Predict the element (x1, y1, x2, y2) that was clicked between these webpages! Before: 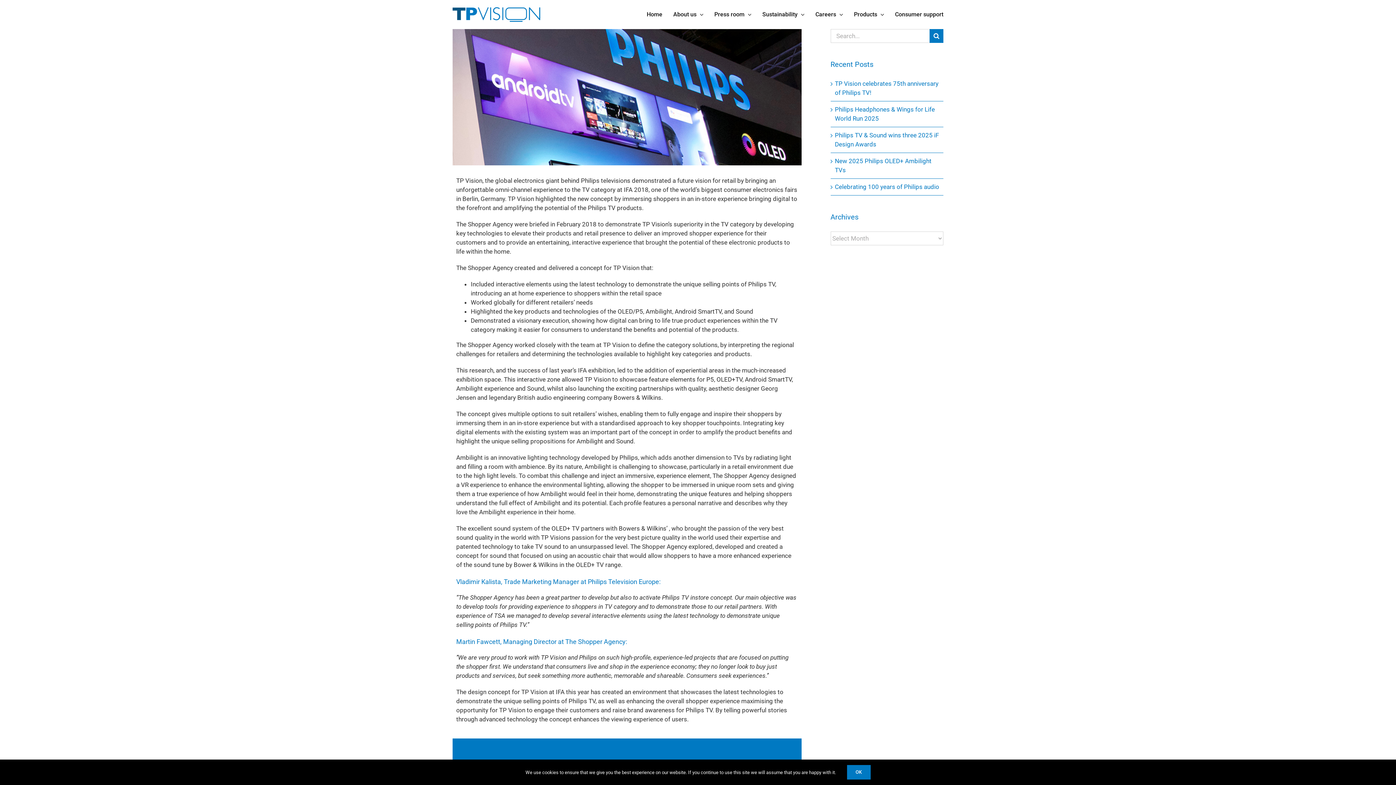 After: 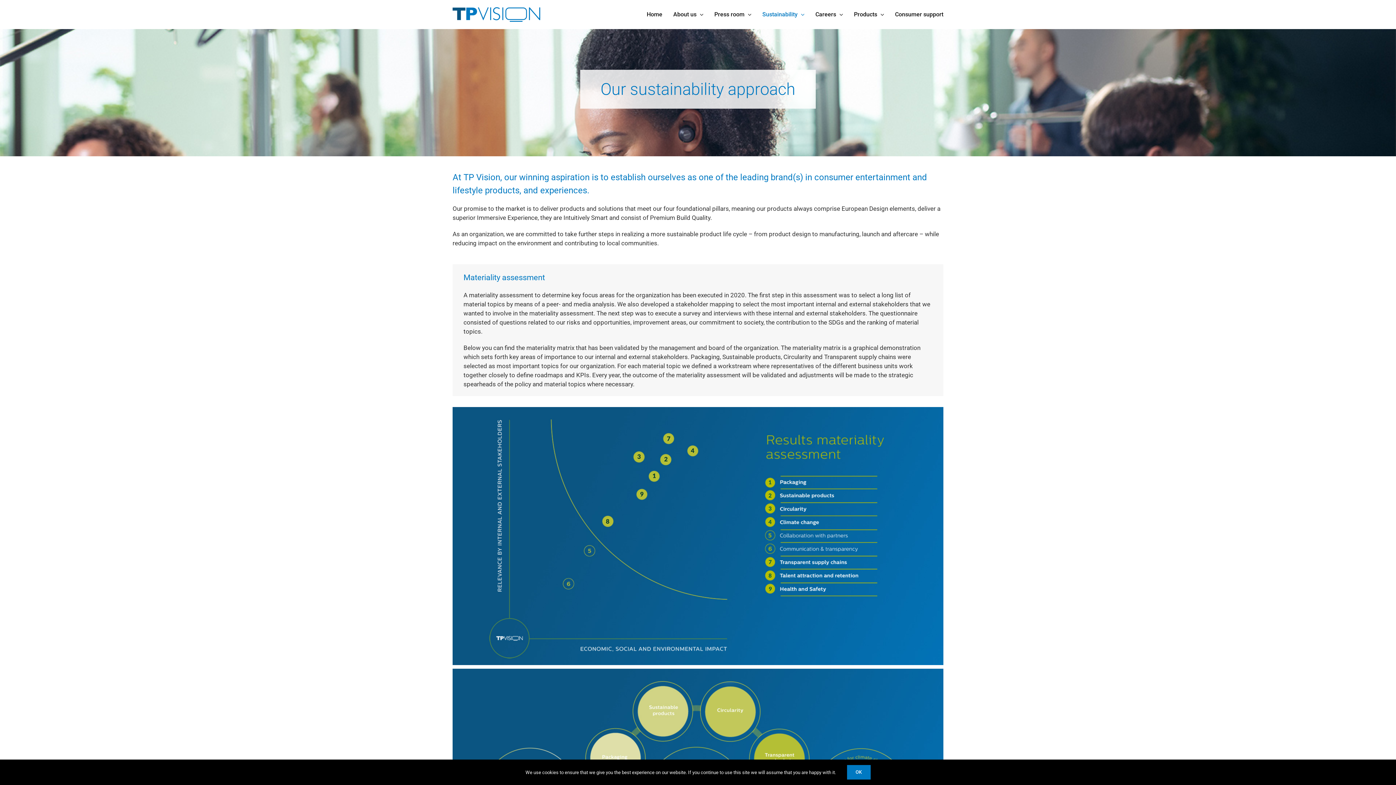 Action: bbox: (762, 0, 804, 29) label: Sustainability